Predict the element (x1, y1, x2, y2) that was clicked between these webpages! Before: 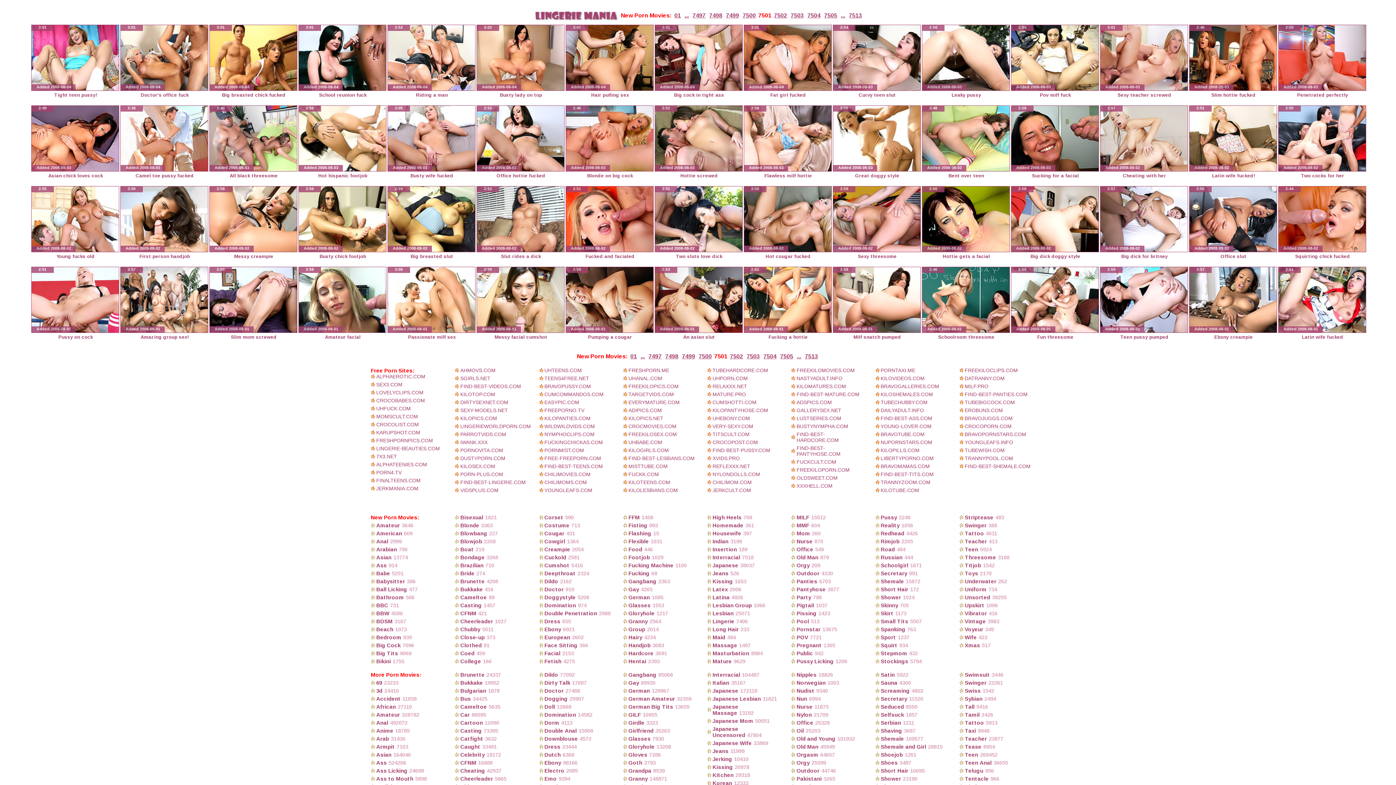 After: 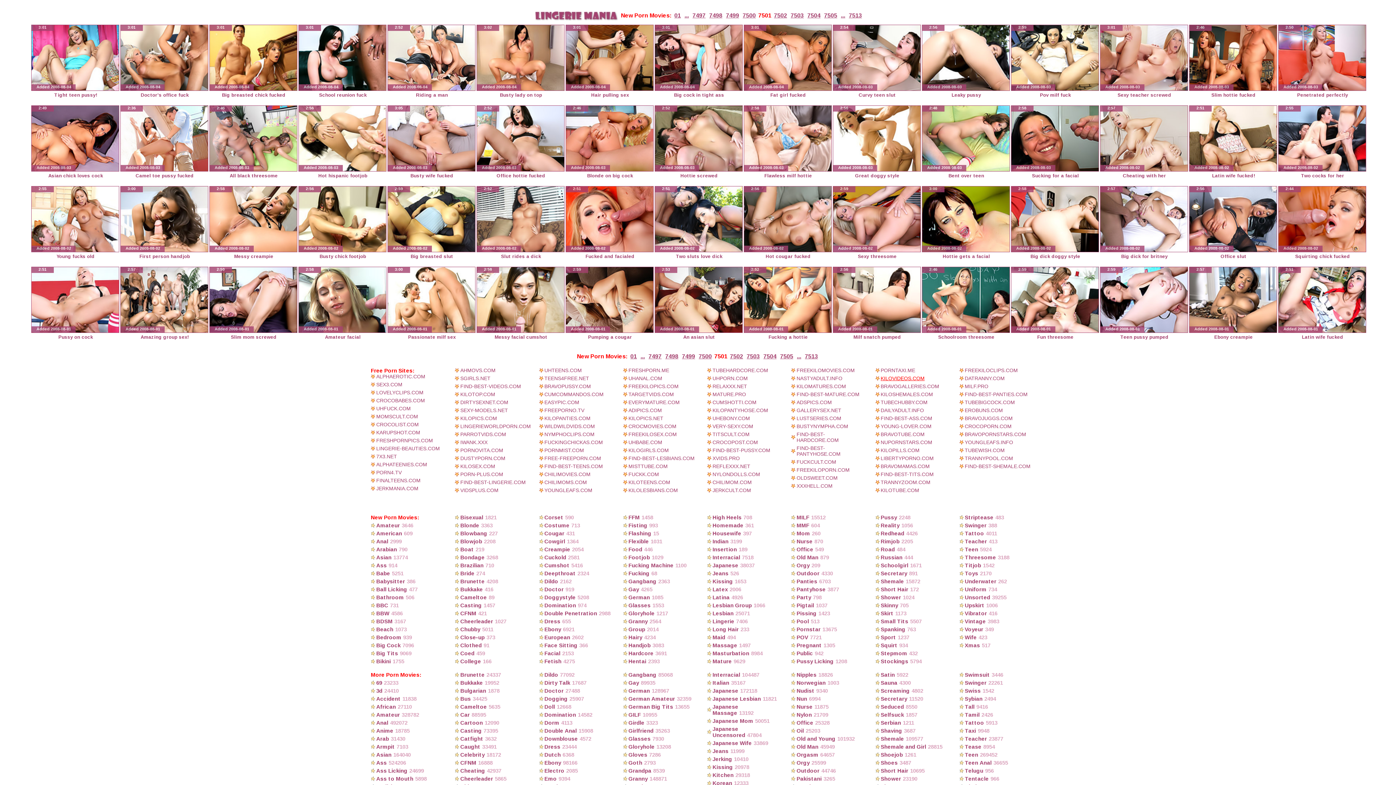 Action: bbox: (880, 375, 924, 381) label: KILOVIDEOS.COM